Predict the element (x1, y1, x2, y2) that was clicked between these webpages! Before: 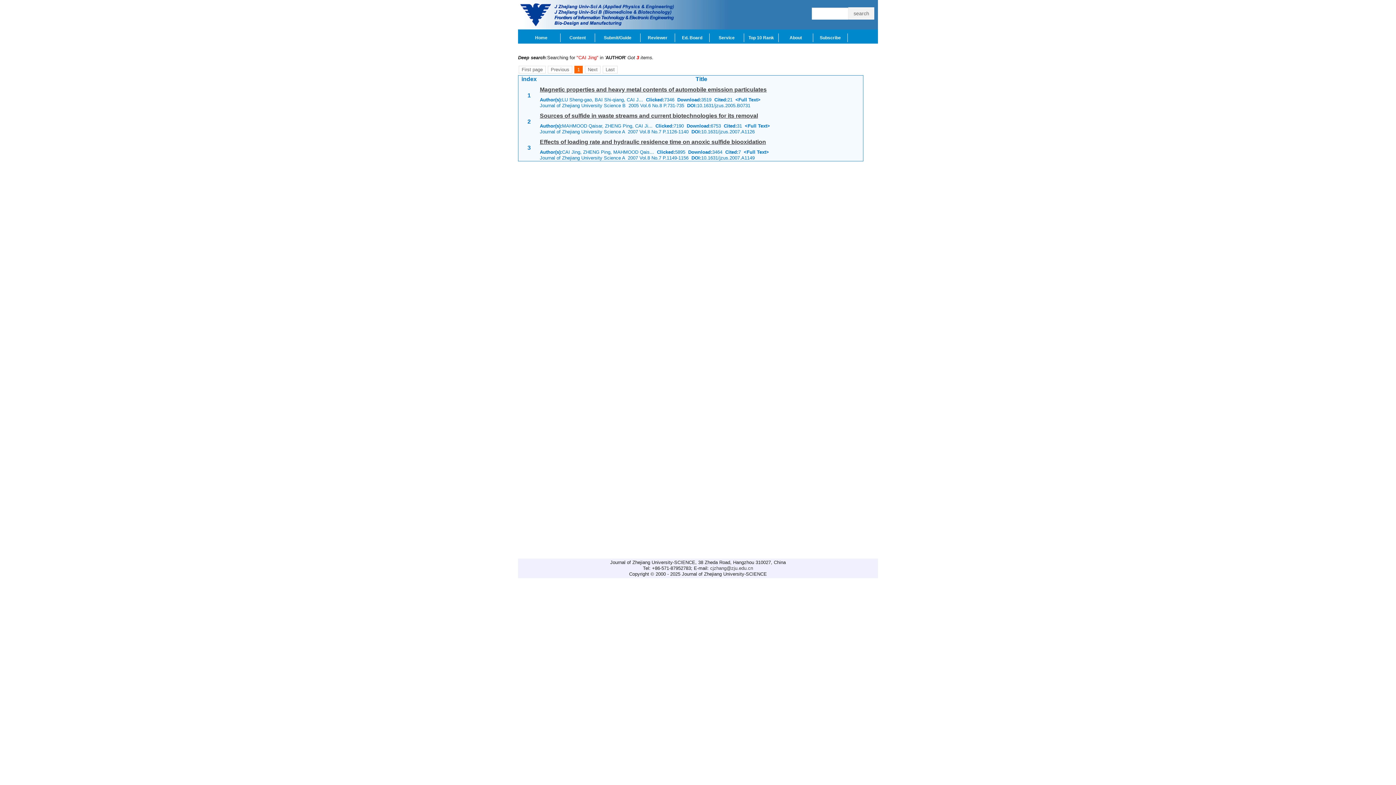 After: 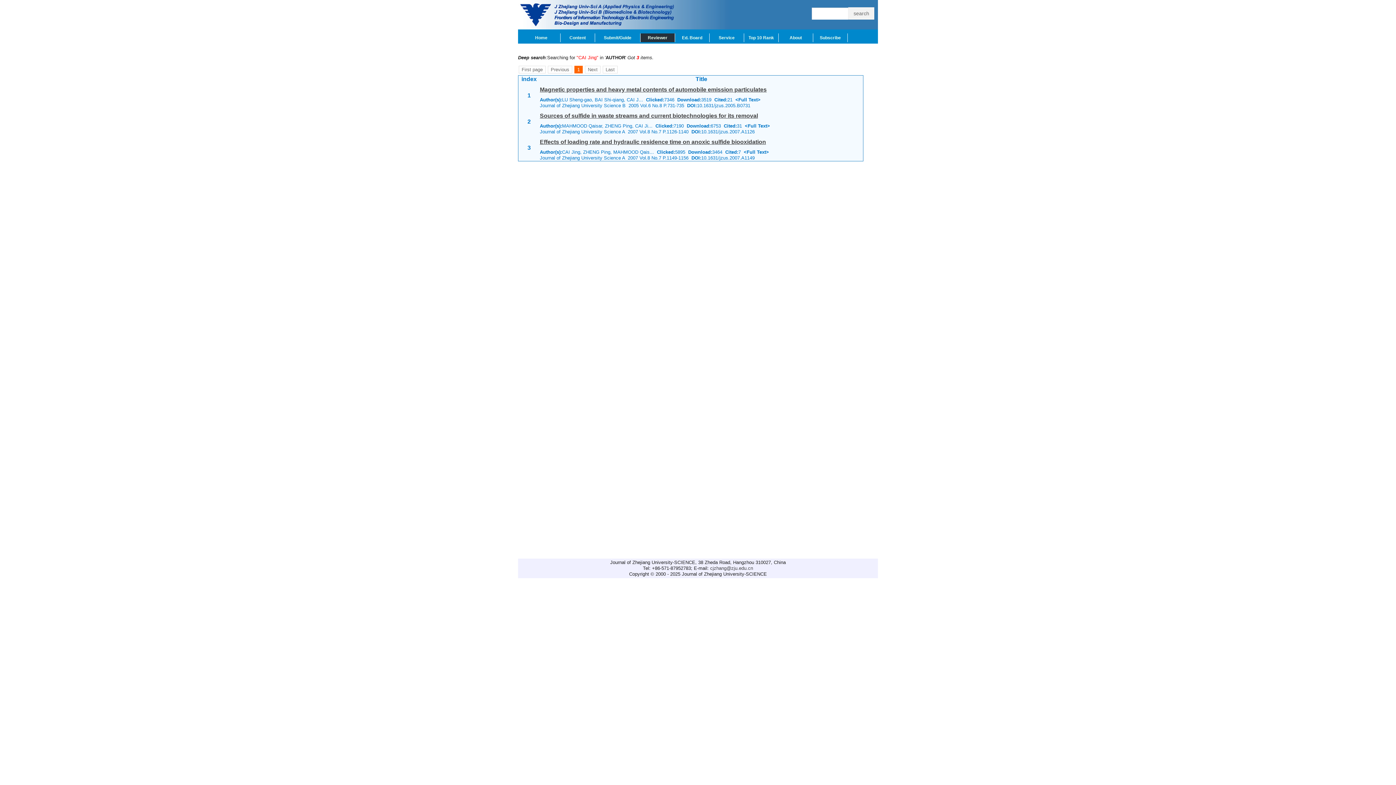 Action: bbox: (640, 33, 675, 42) label: Reviewer